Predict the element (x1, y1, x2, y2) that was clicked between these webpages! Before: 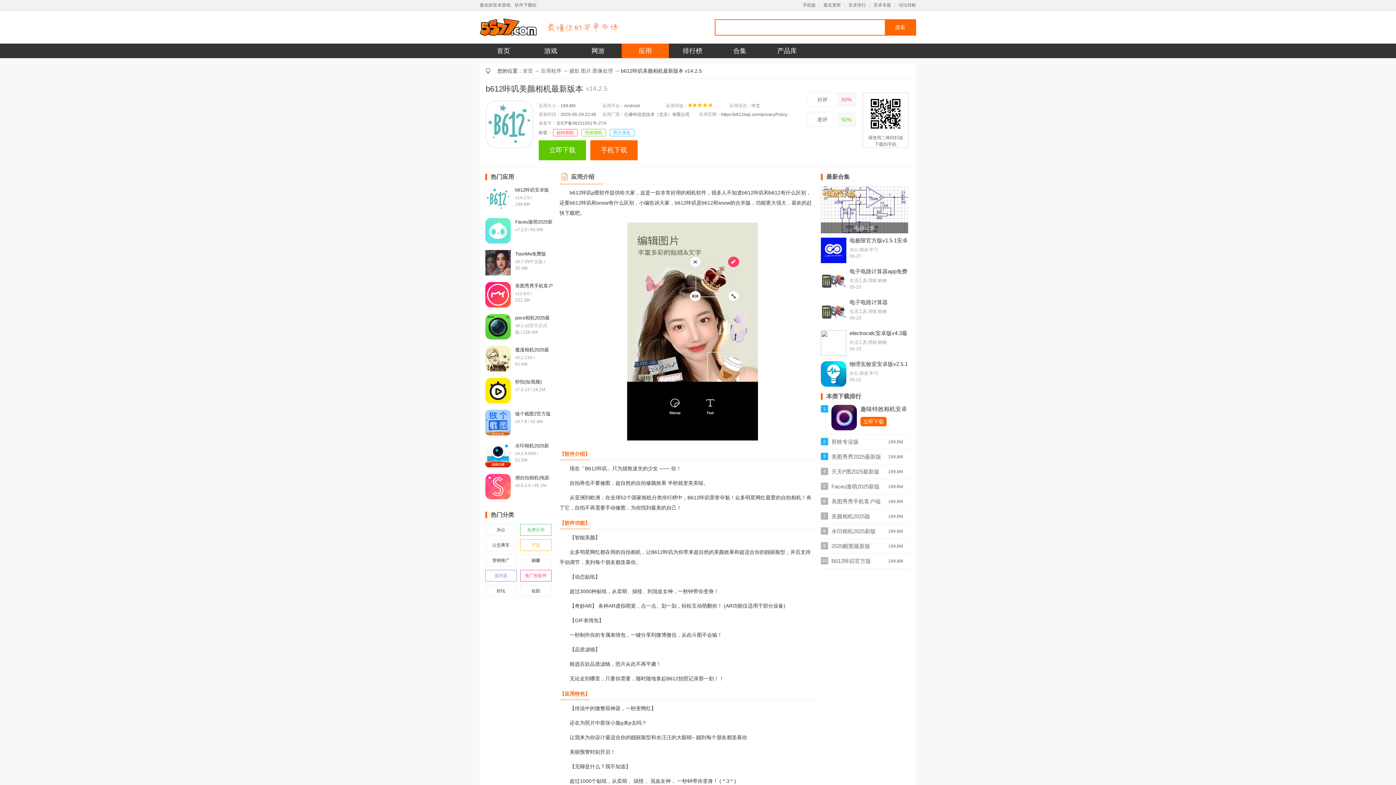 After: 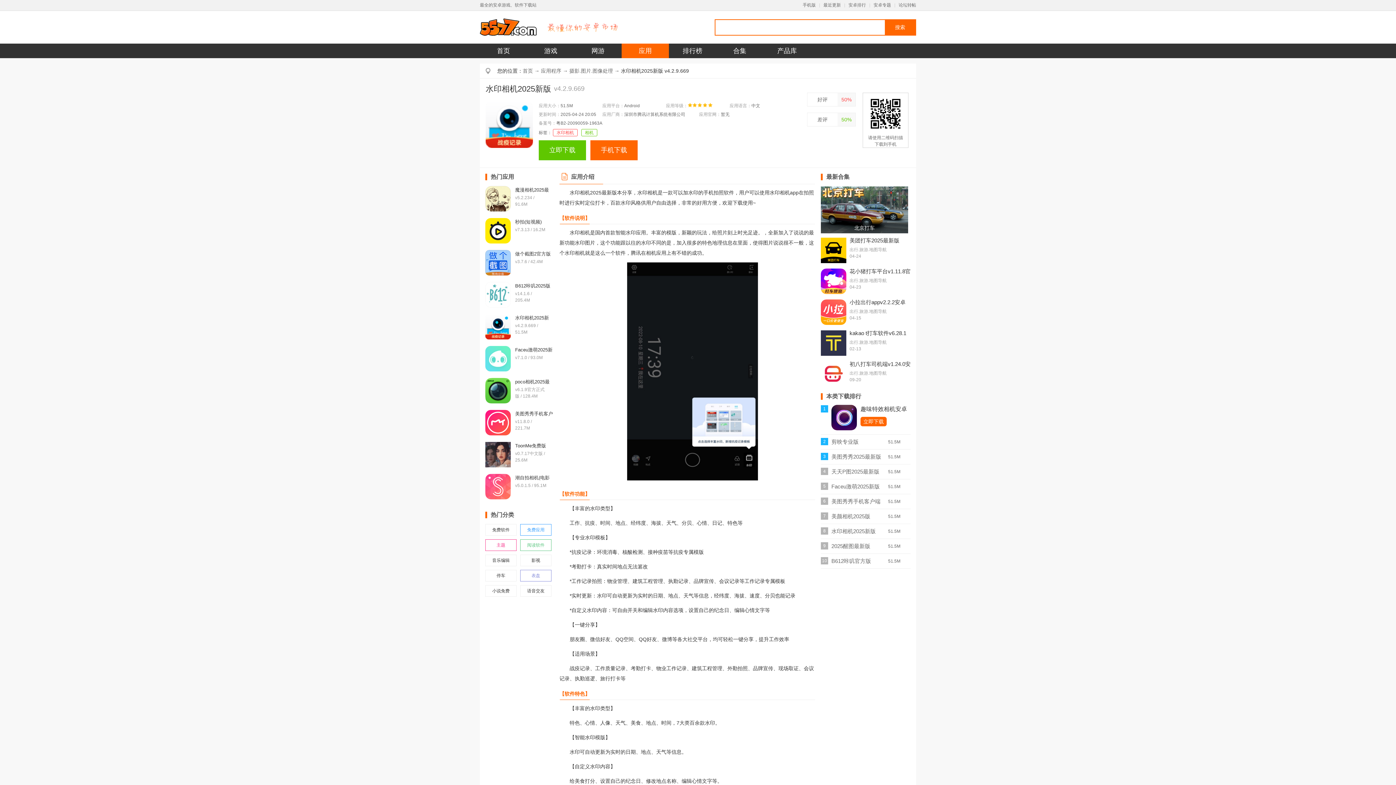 Action: bbox: (485, 442, 553, 463) label: 水印相机2025新版

v4.2.9.669 / 51.5M